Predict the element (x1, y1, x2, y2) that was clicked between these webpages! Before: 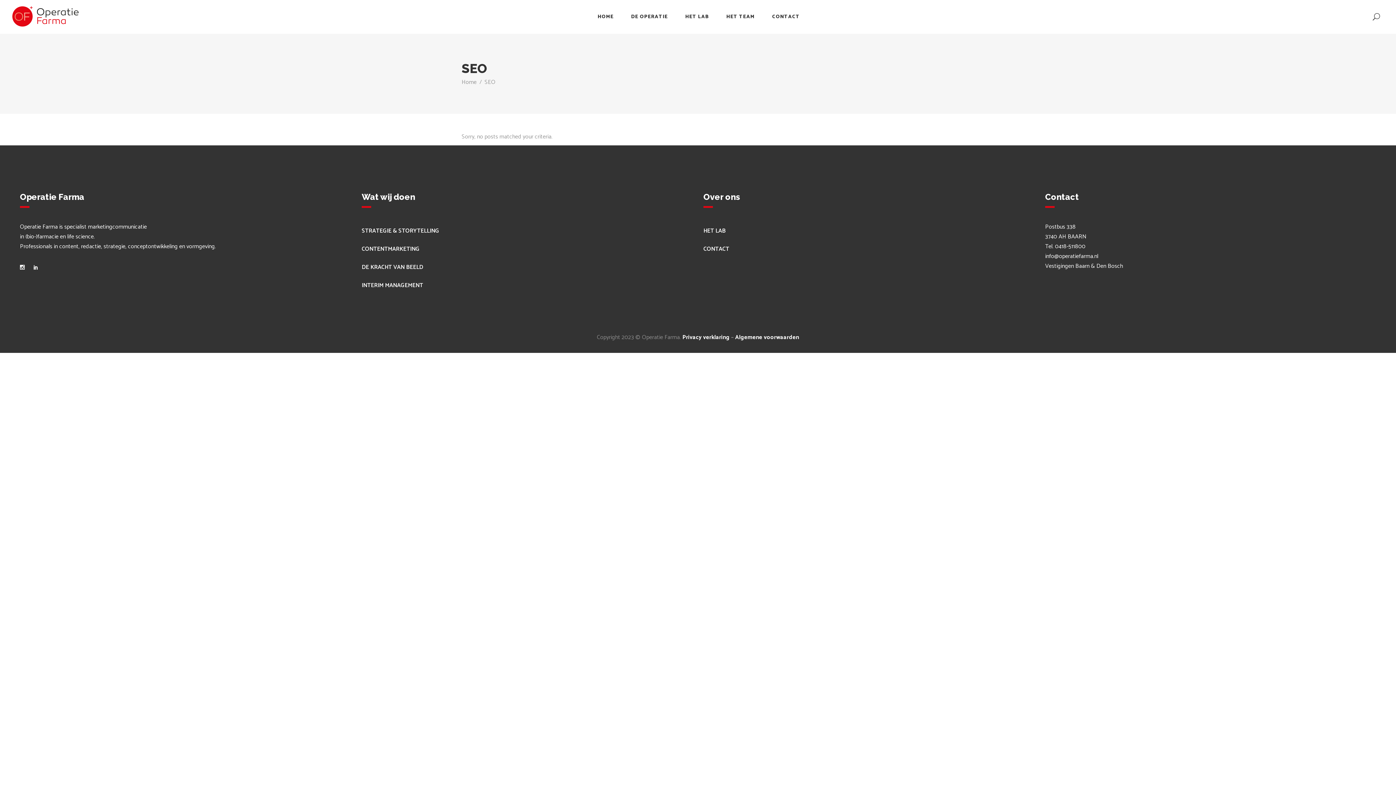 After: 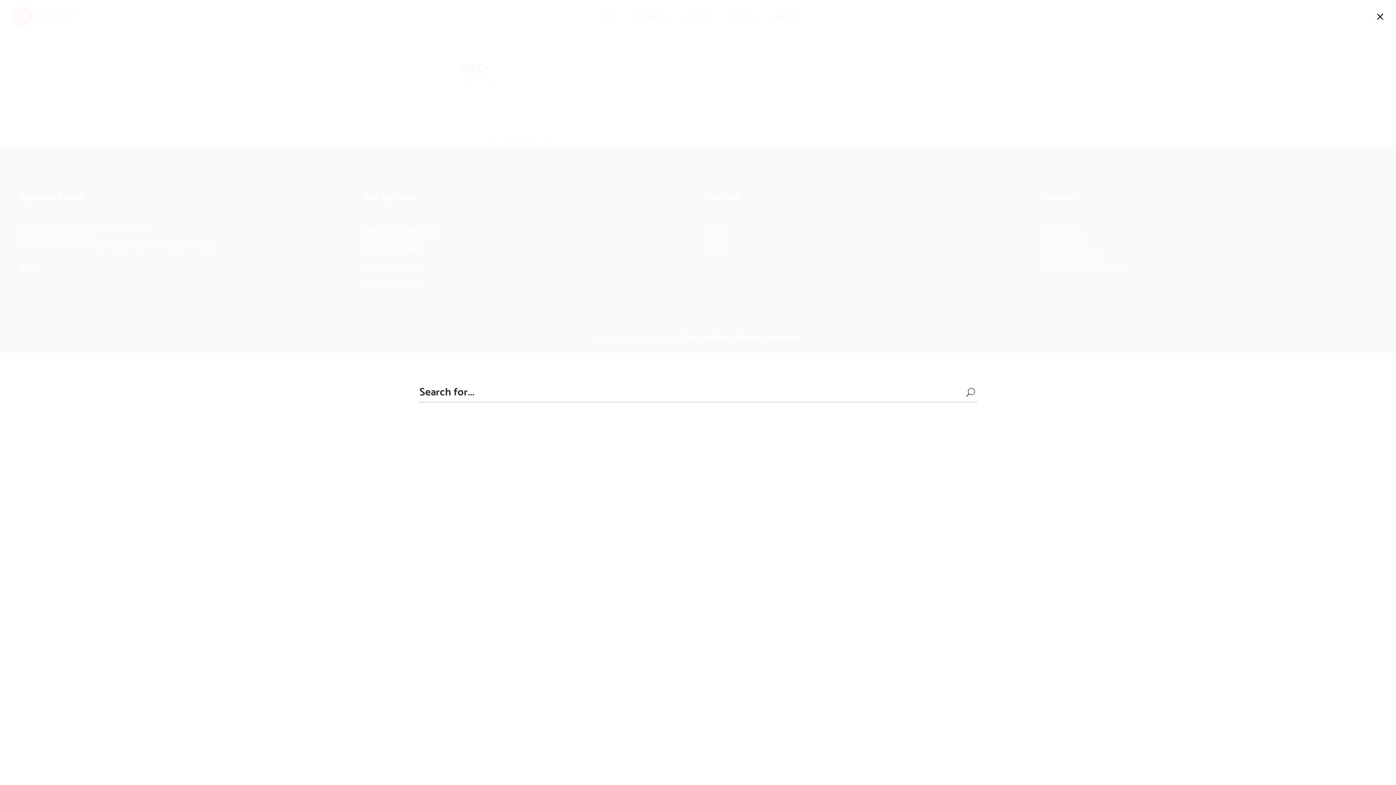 Action: bbox: (1373, 11, 1380, 21)